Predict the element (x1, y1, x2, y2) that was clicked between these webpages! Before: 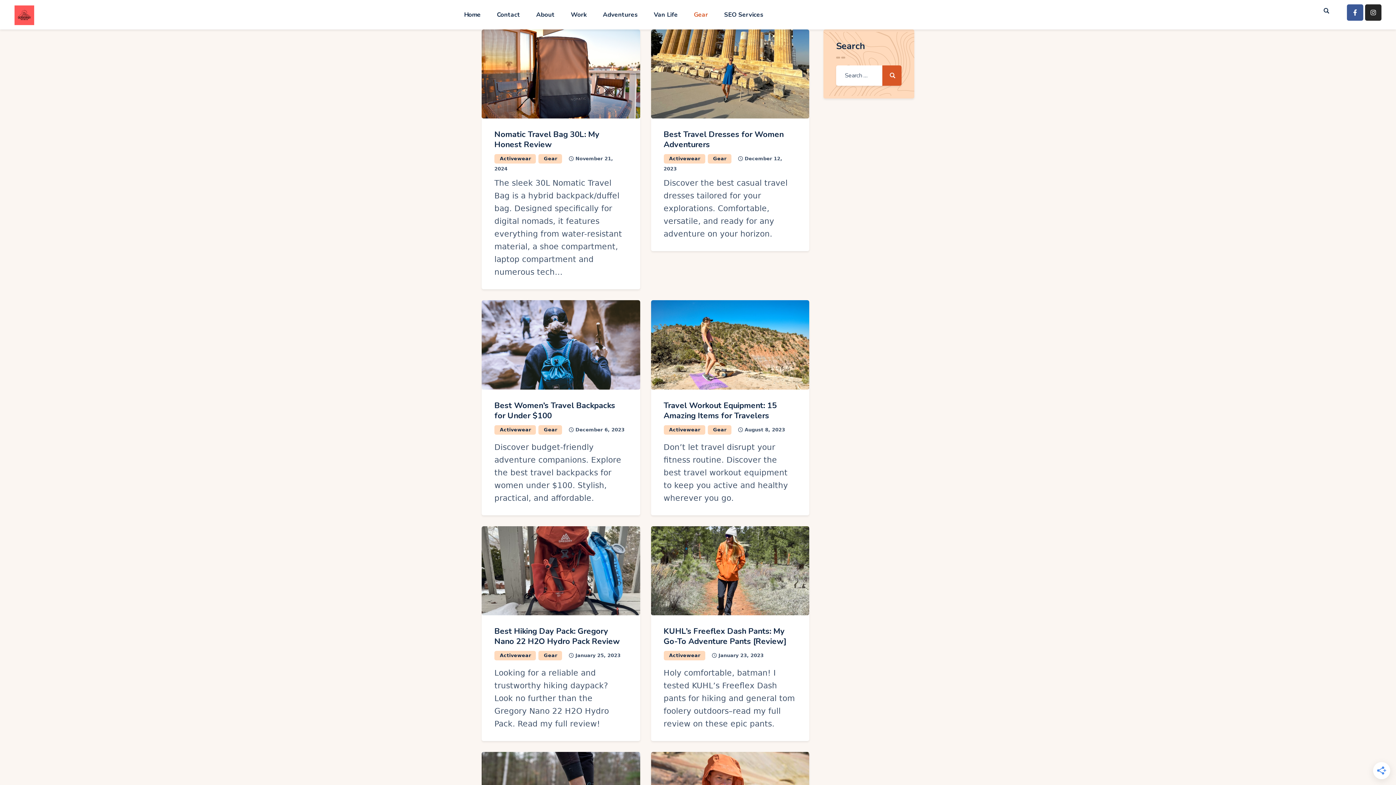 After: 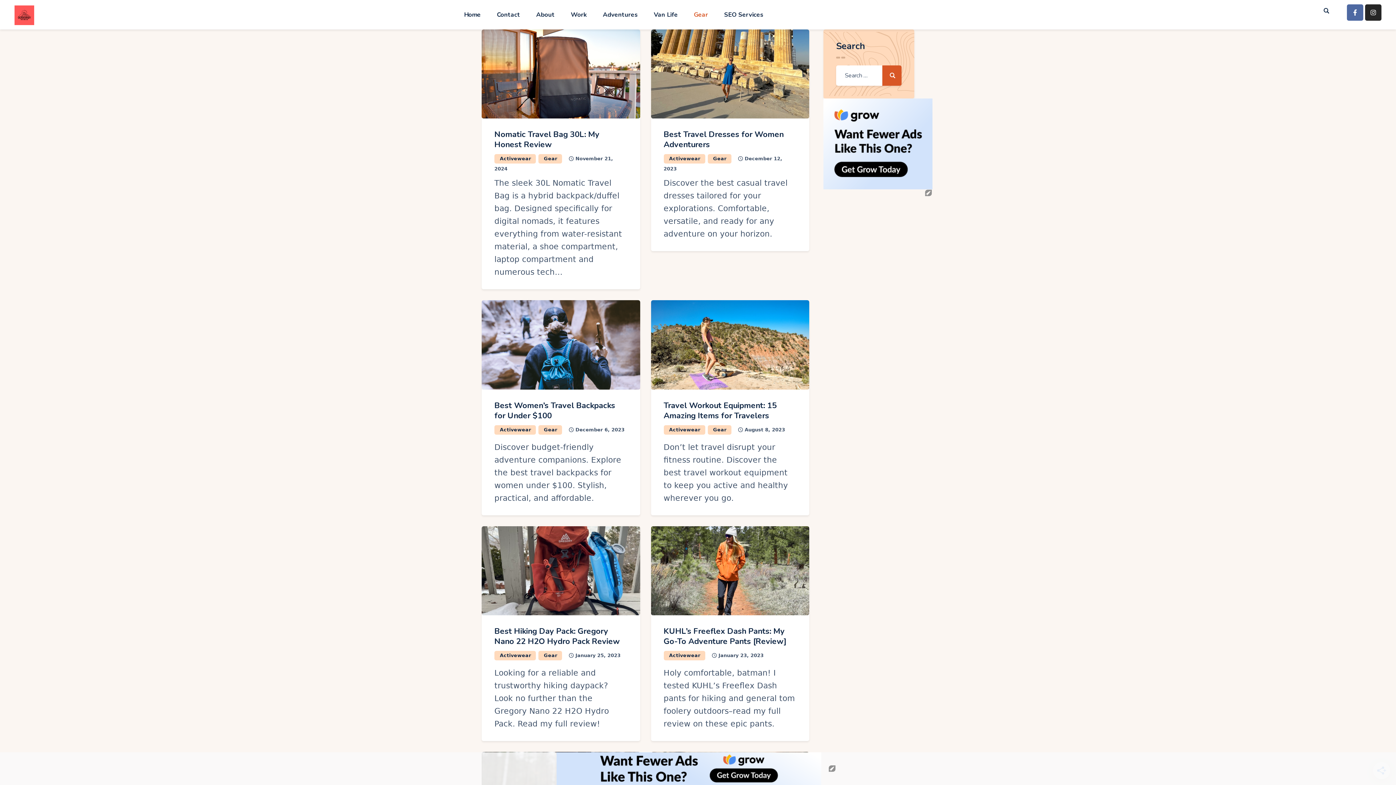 Action: bbox: (1347, 4, 1363, 20) label: Facebook-f